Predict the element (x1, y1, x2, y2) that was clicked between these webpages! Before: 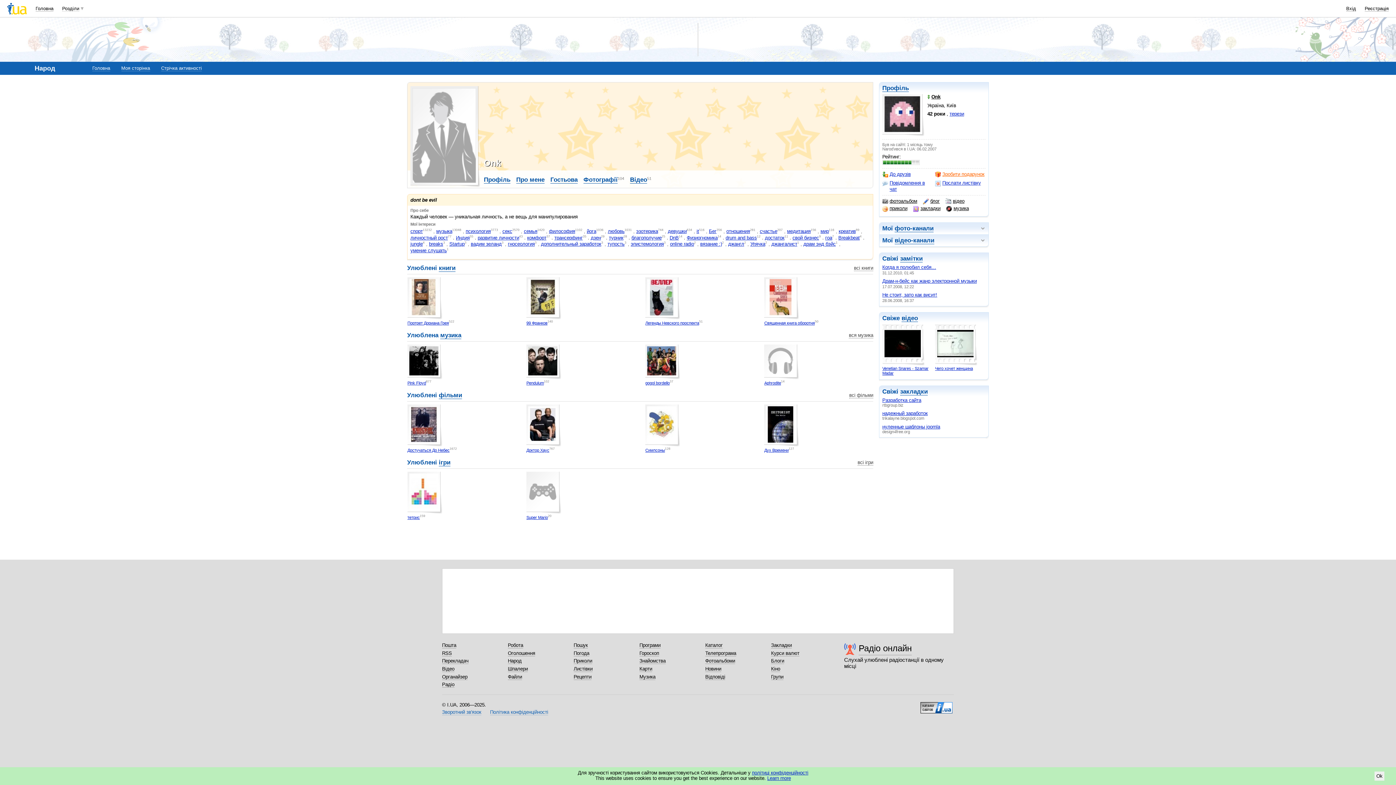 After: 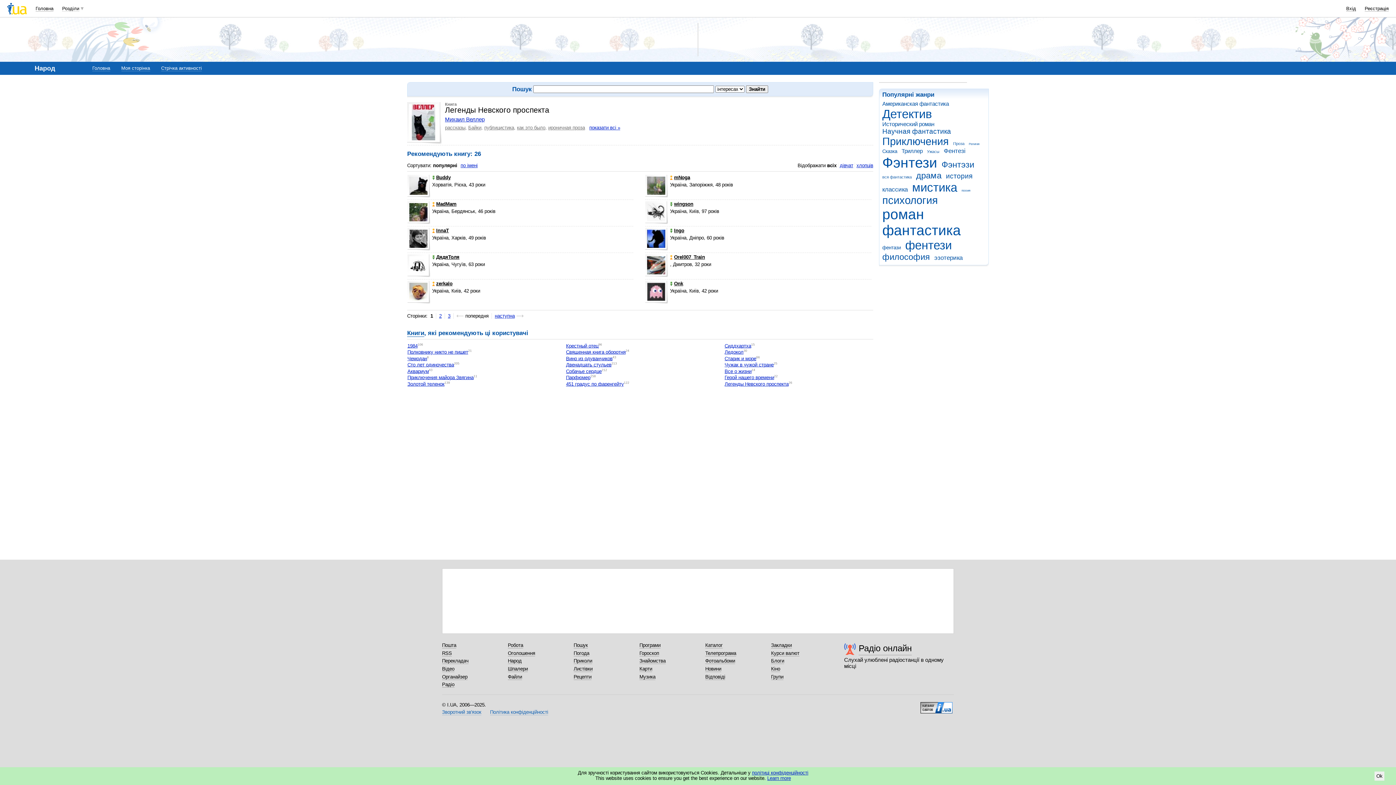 Action: label: Легенды Невского проспекта bbox: (645, 321, 699, 325)